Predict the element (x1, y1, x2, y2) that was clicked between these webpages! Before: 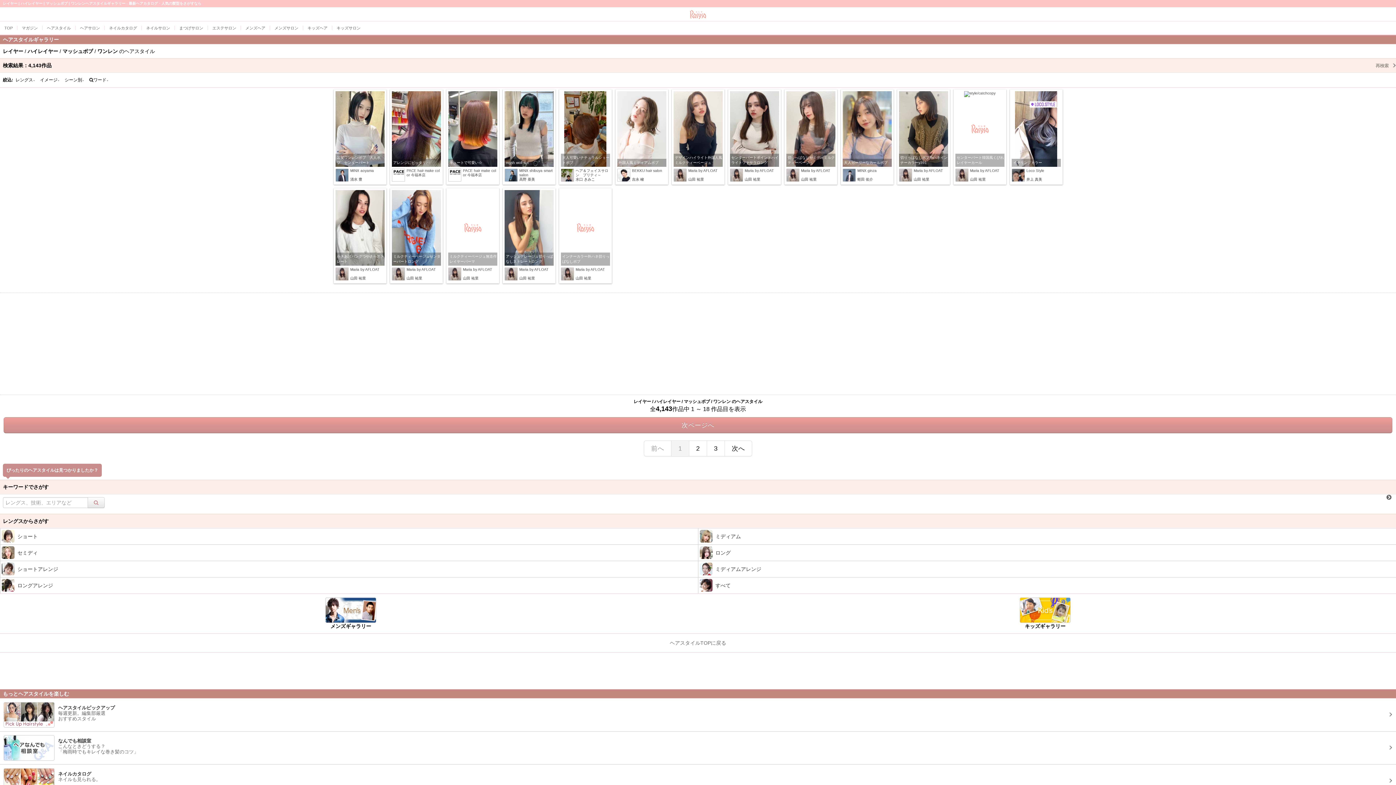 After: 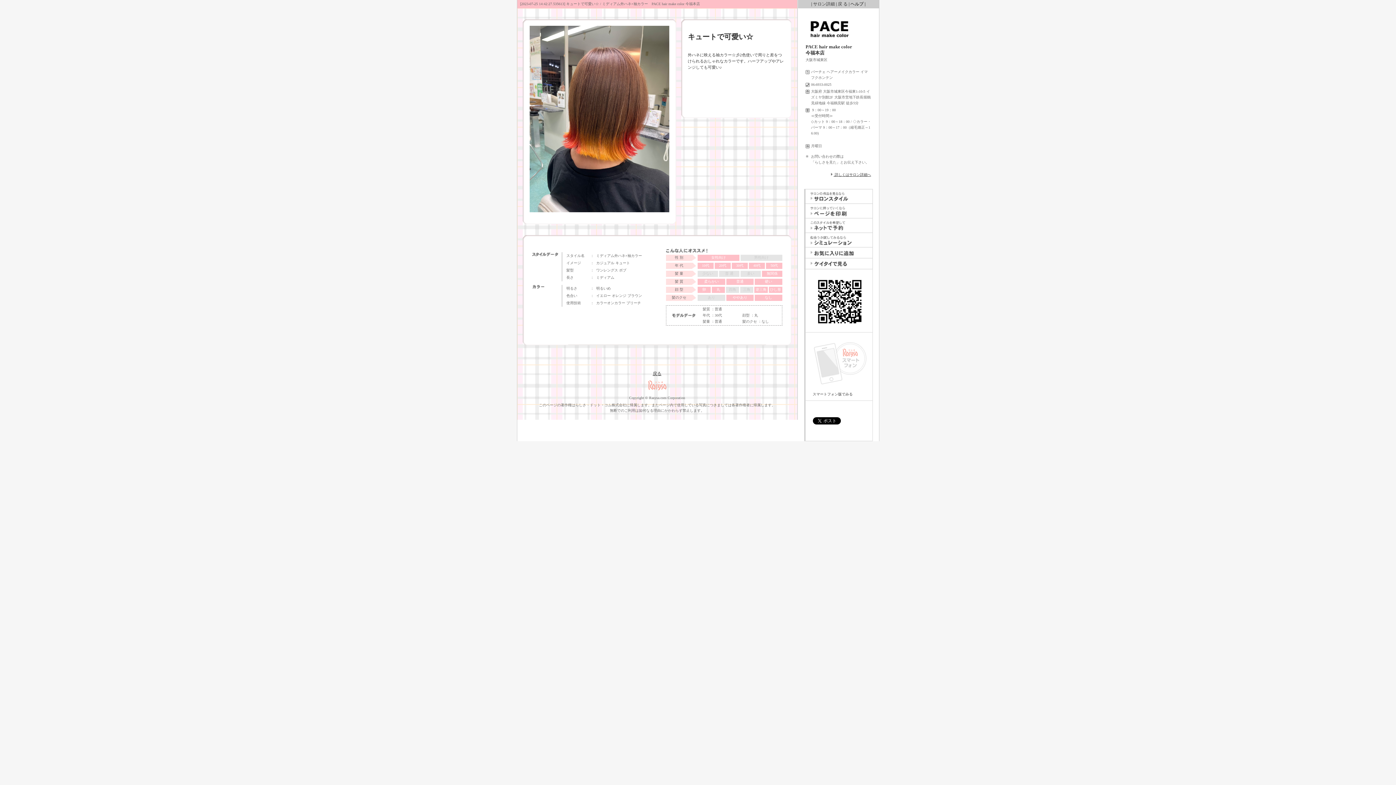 Action: bbox: (446, 89, 499, 184) label: キュートで可愛い☆

PACE hair make color 今福本店